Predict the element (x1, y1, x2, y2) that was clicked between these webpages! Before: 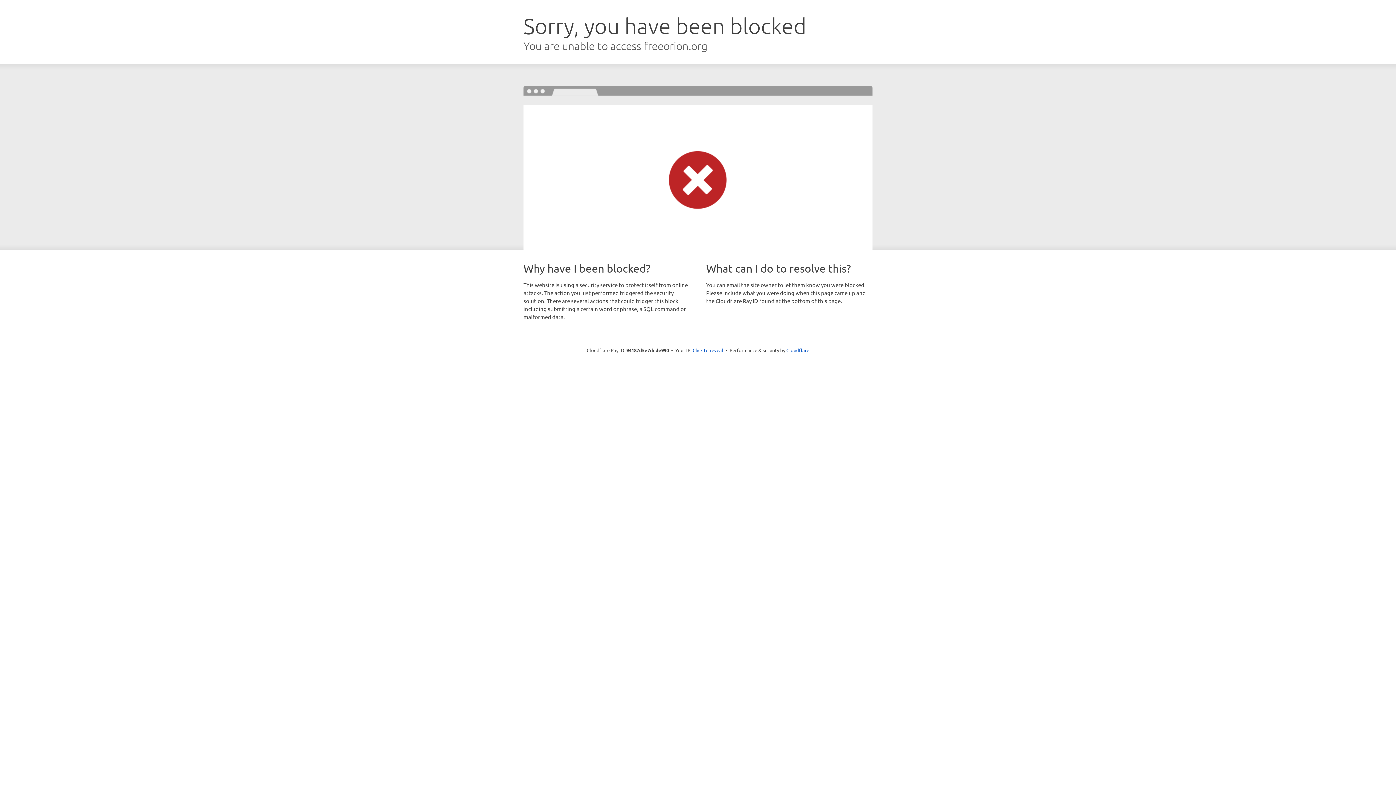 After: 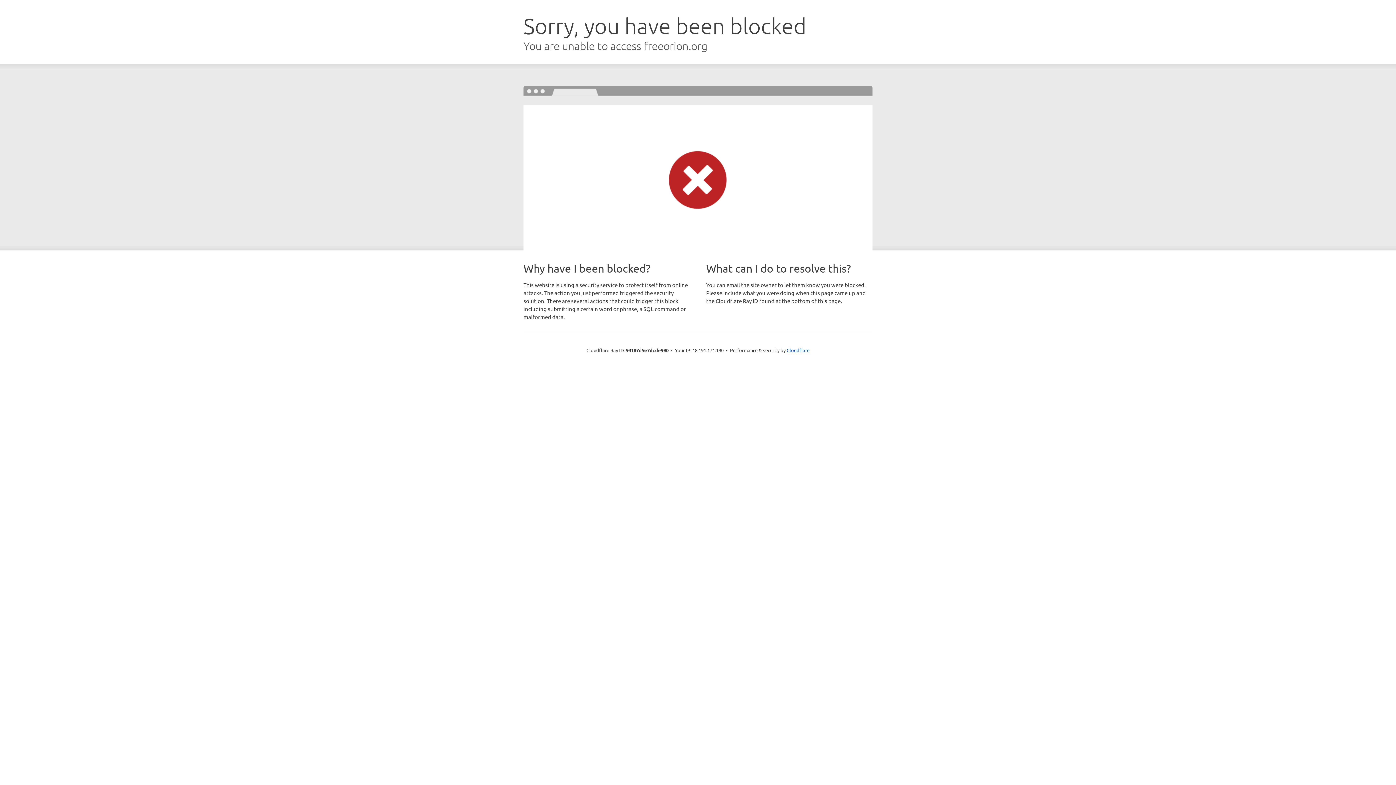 Action: bbox: (692, 346, 723, 353) label: Click to reveal